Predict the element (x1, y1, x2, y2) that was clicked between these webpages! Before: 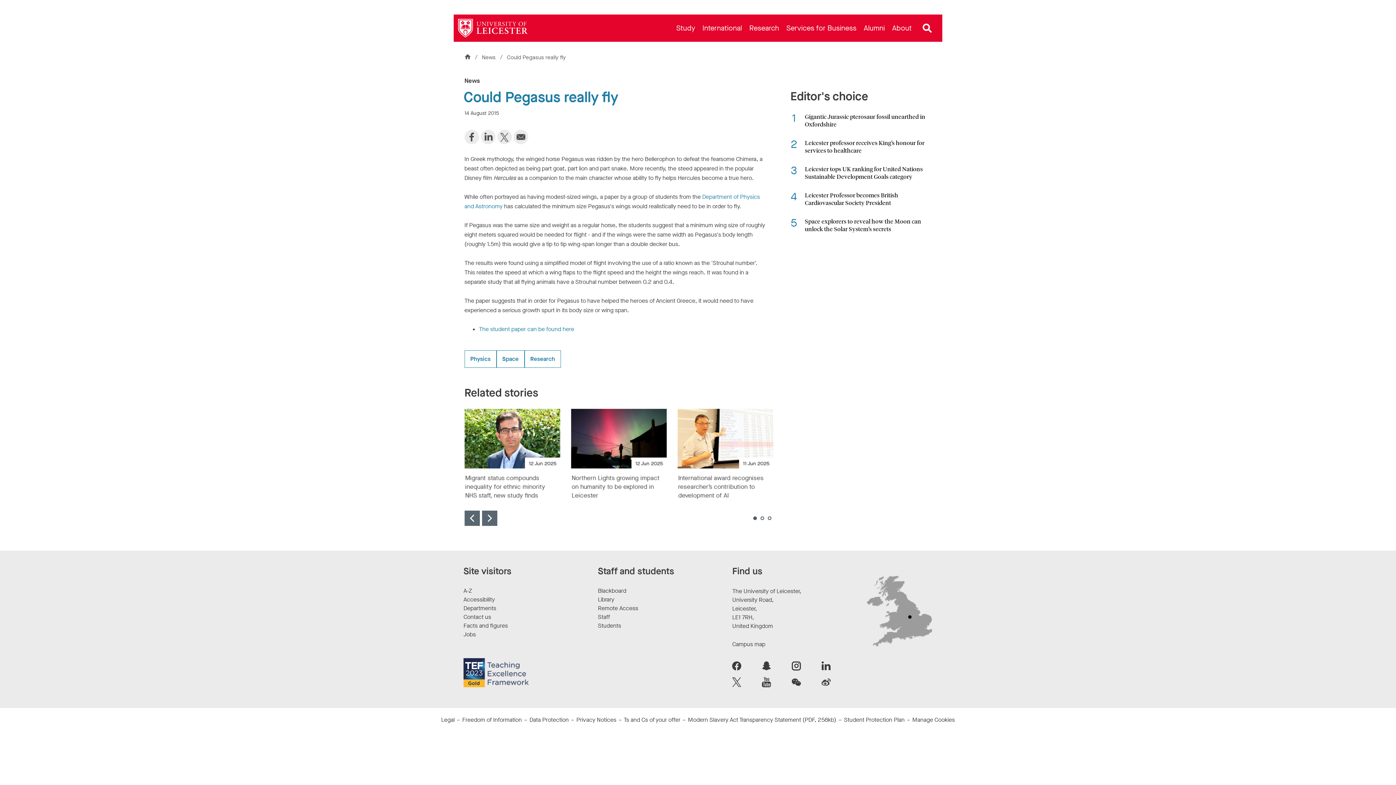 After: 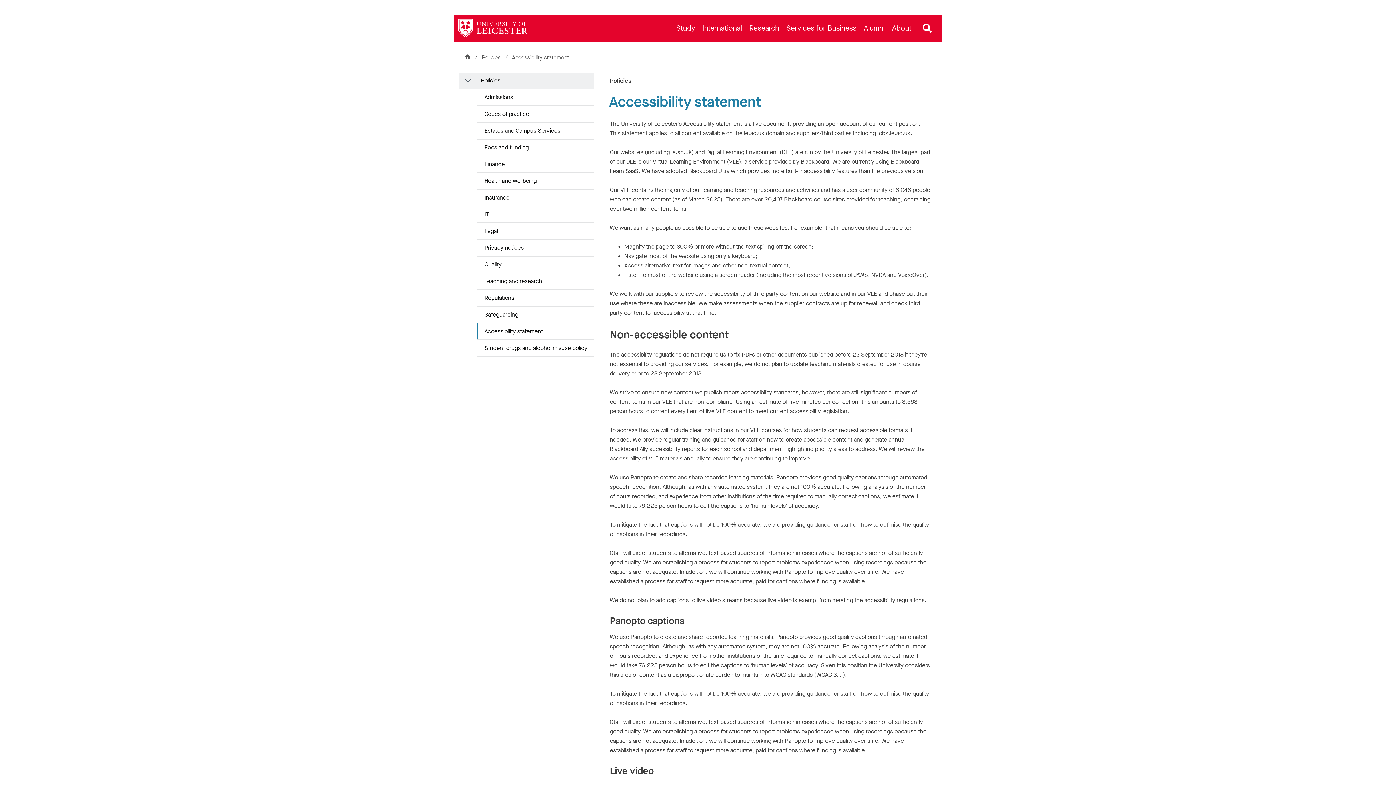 Action: bbox: (463, 596, 494, 603) label: Accessibility